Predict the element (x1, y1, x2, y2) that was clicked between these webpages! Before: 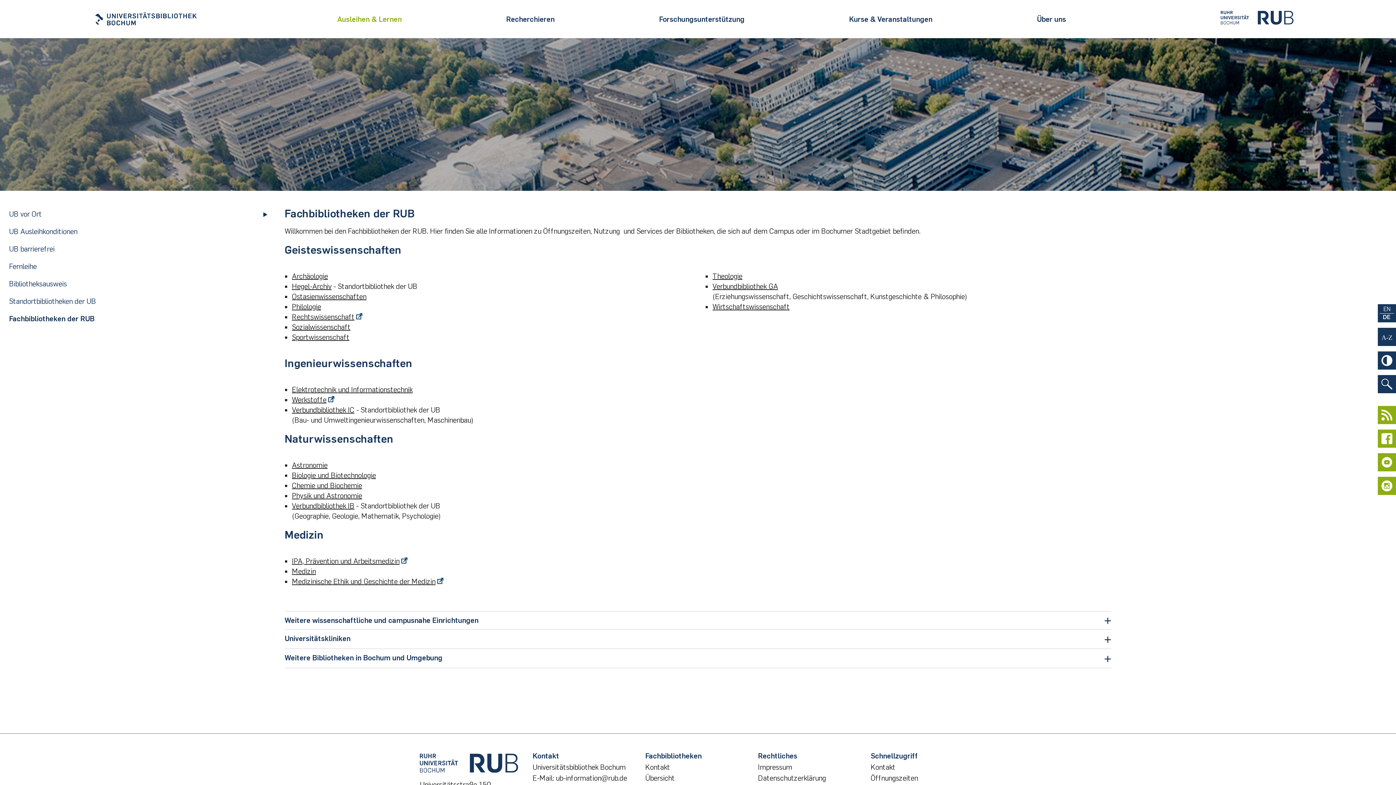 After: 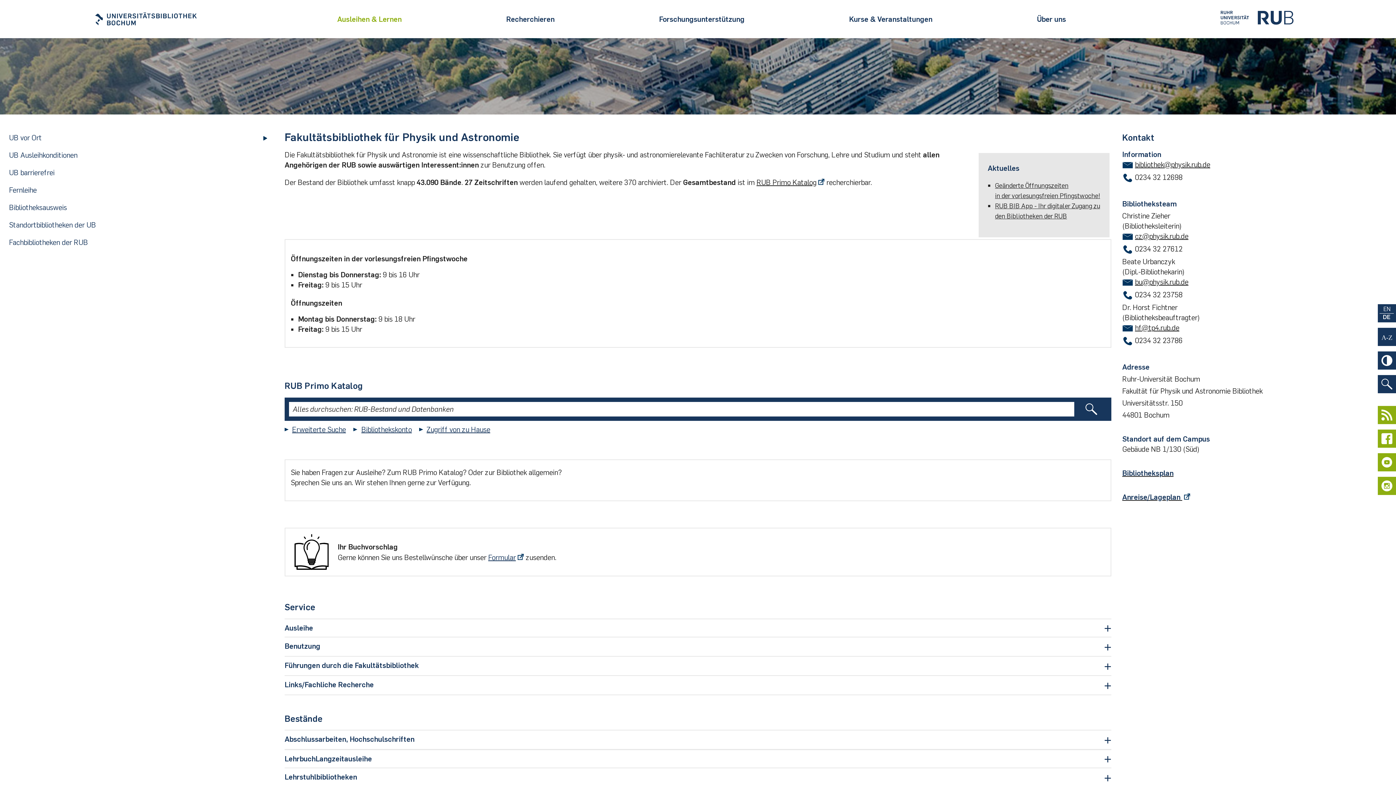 Action: bbox: (292, 491, 362, 500) label: Physik und Astronomie